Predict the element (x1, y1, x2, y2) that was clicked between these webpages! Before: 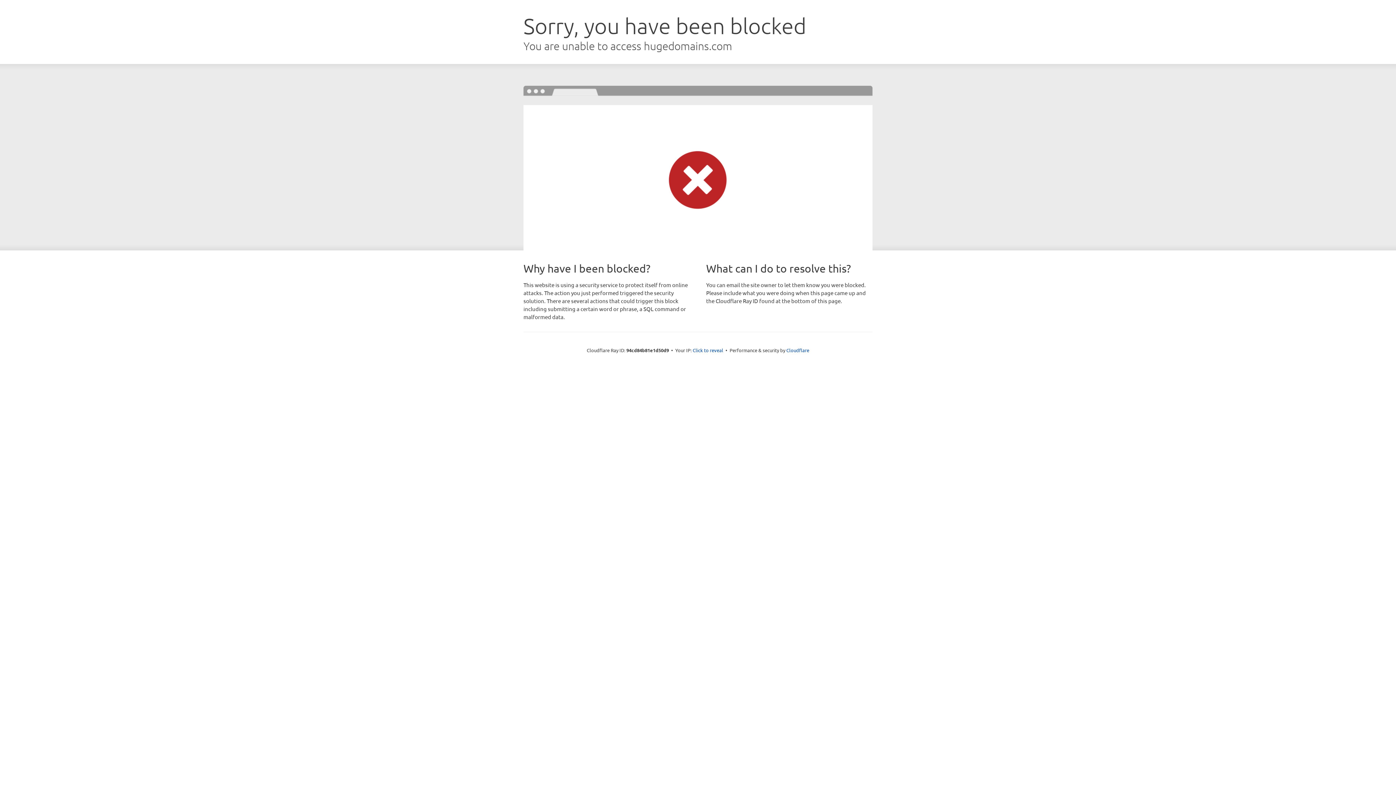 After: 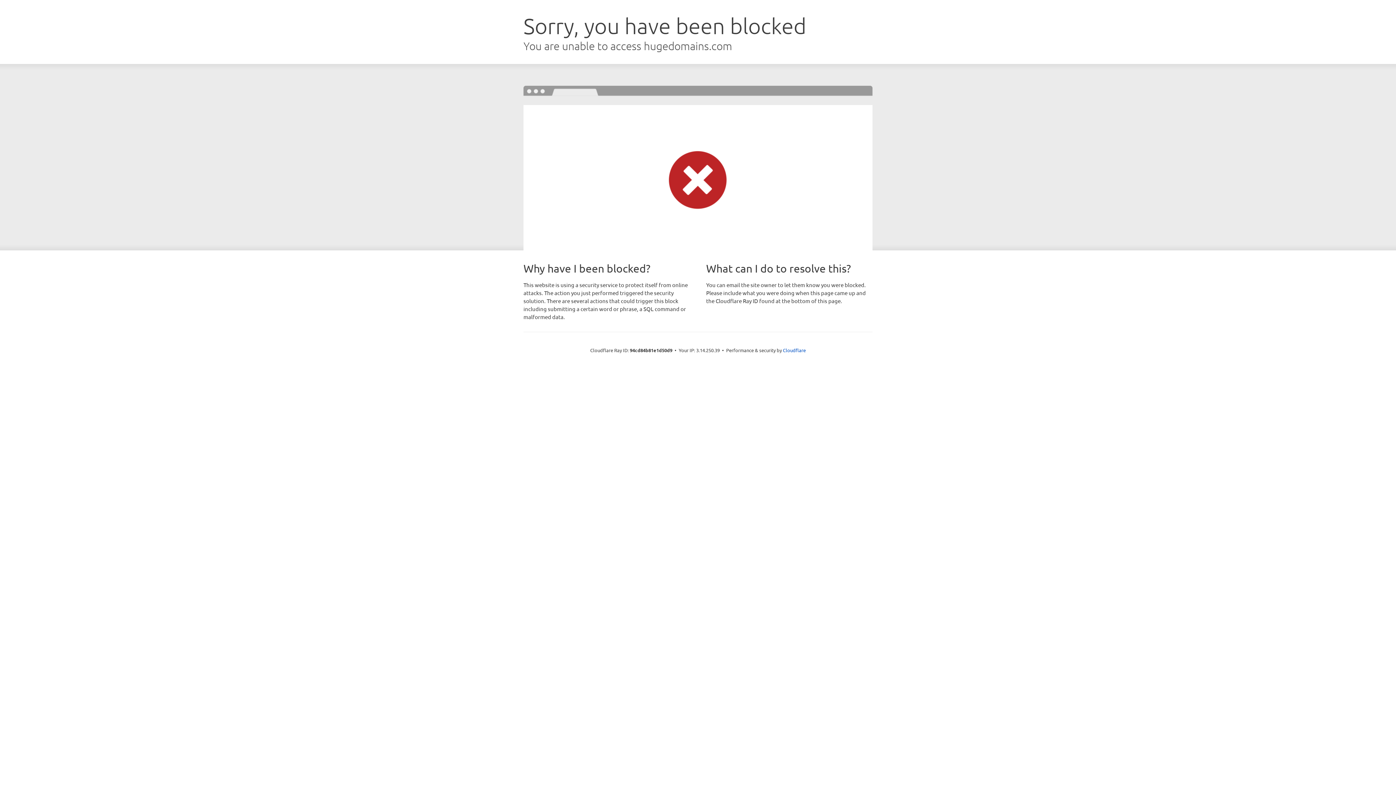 Action: label: Click to reveal bbox: (692, 346, 723, 353)